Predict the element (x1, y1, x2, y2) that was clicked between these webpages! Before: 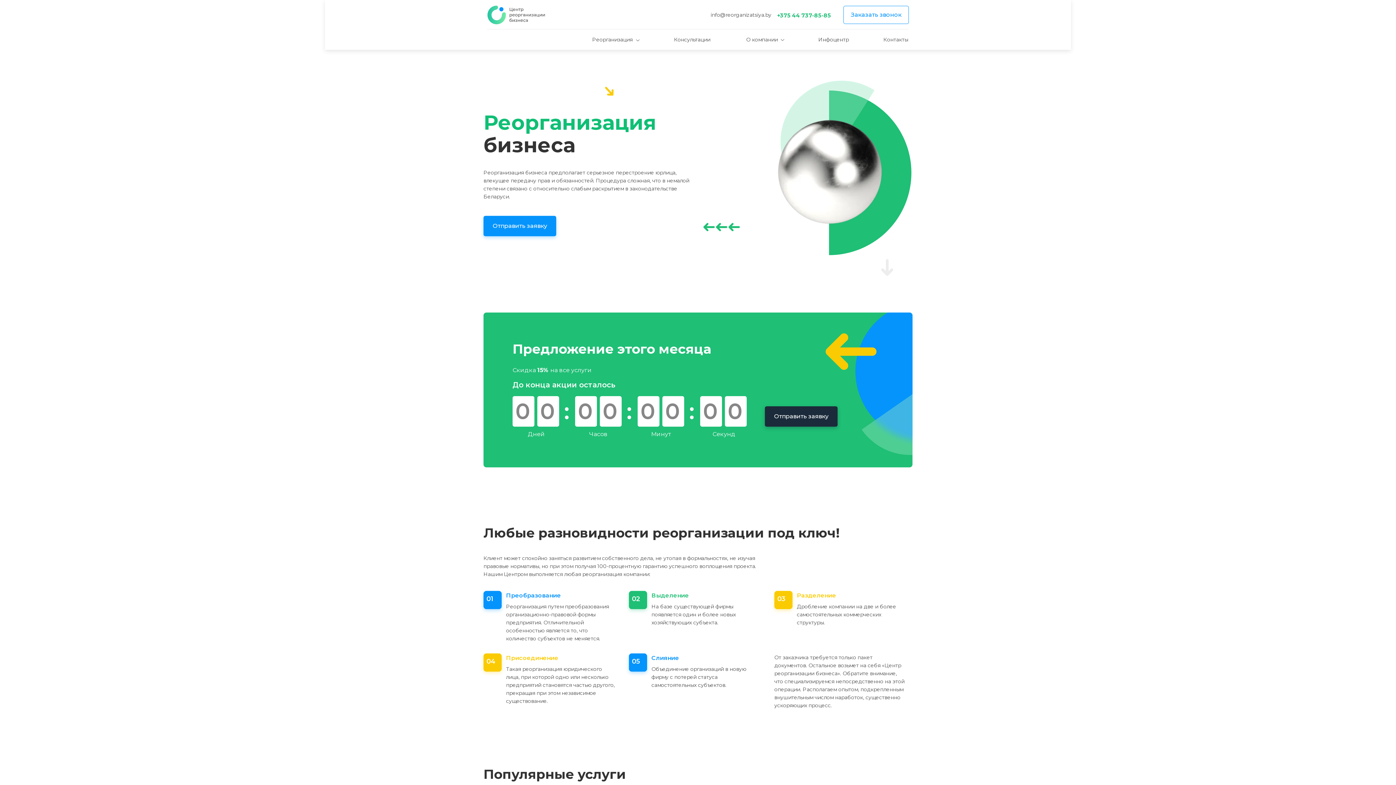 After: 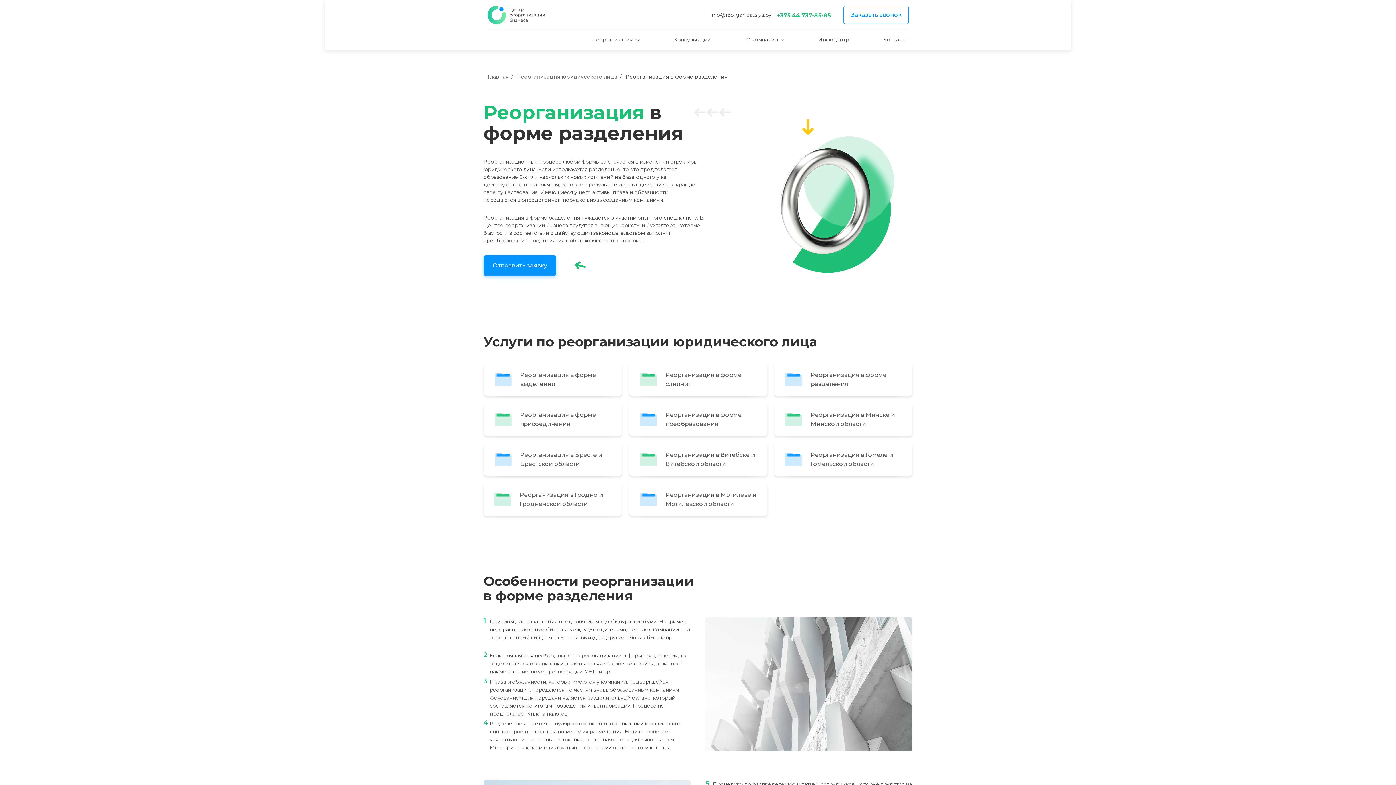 Action: bbox: (797, 603, 896, 626) label: Дробление компании на две и более самостоятельных коммерческих структуры.